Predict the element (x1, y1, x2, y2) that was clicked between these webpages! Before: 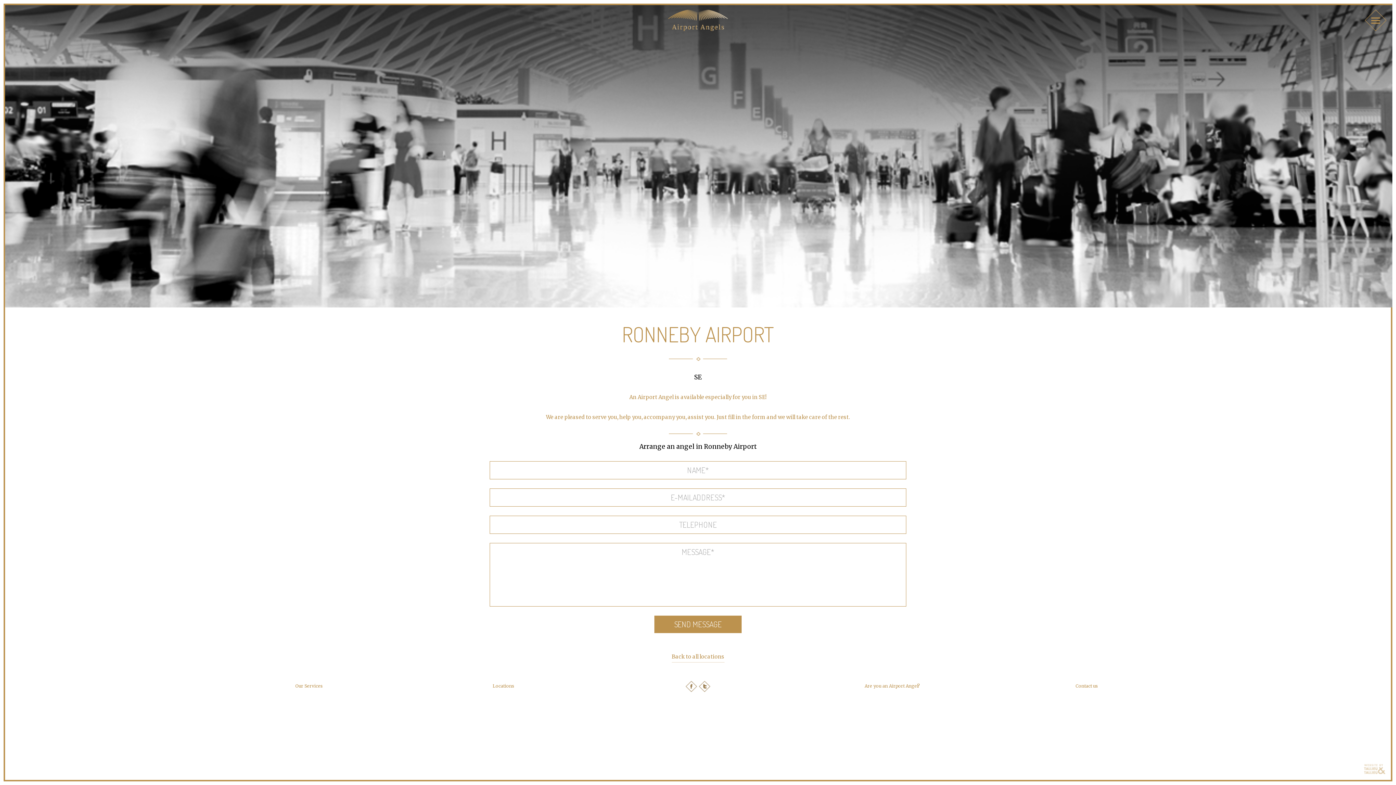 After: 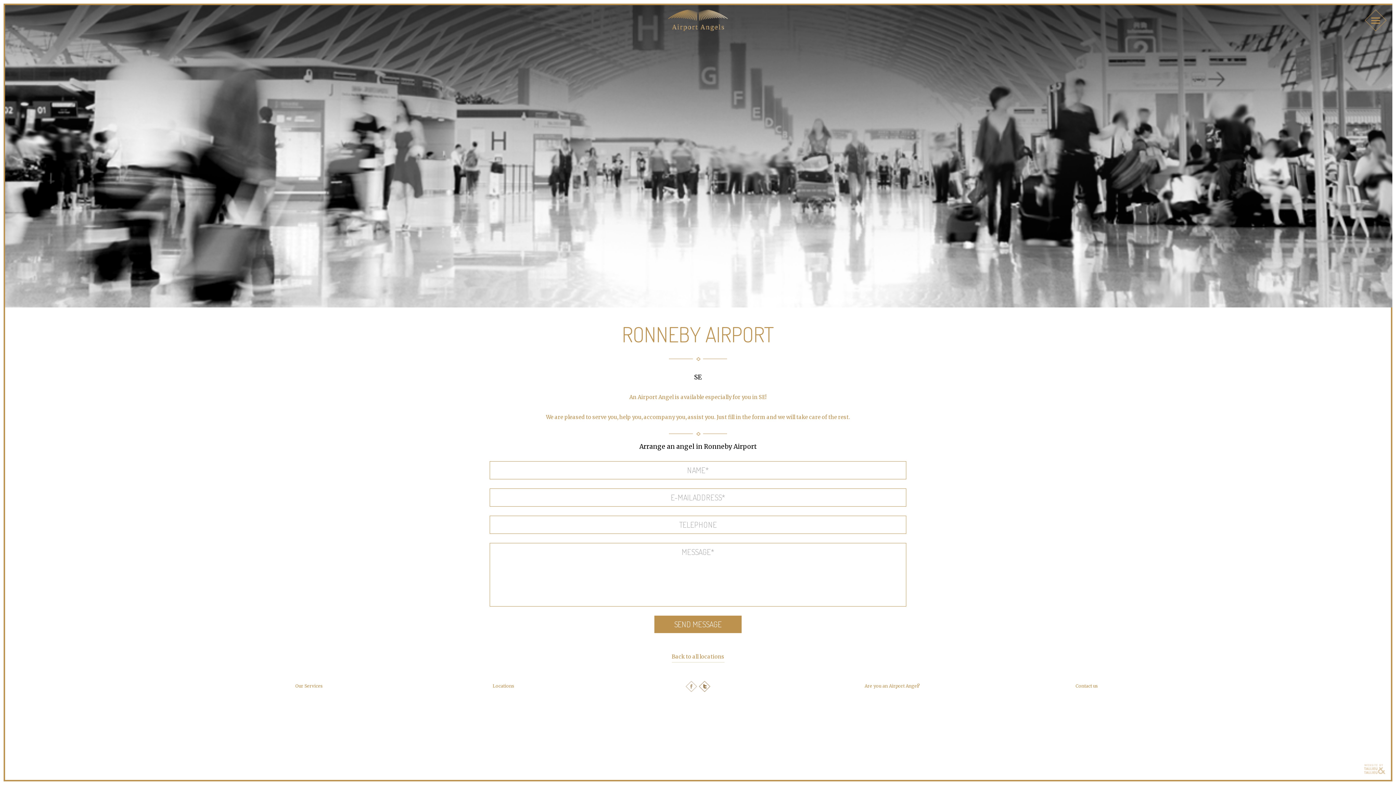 Action: label: Airport Angels on Facebook bbox: (685, 681, 697, 692)